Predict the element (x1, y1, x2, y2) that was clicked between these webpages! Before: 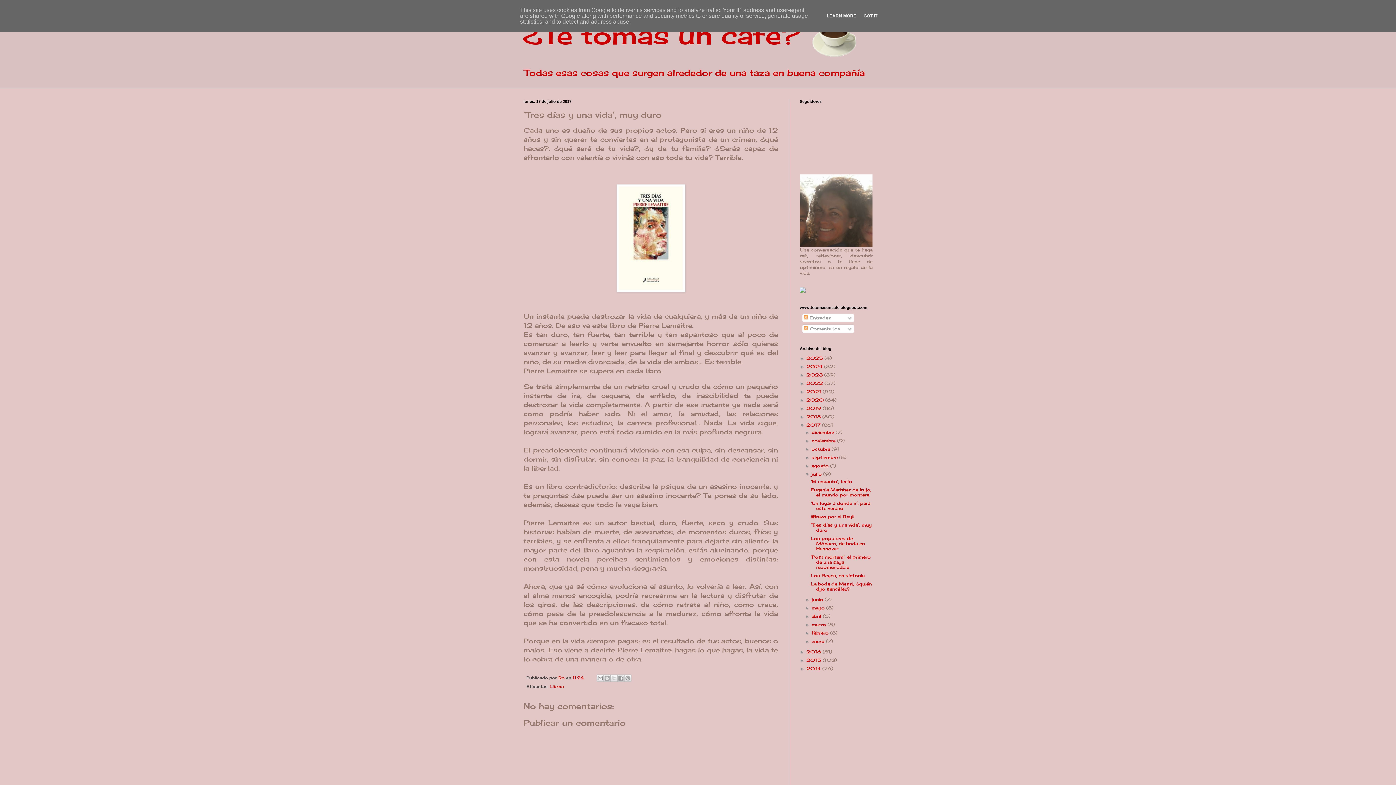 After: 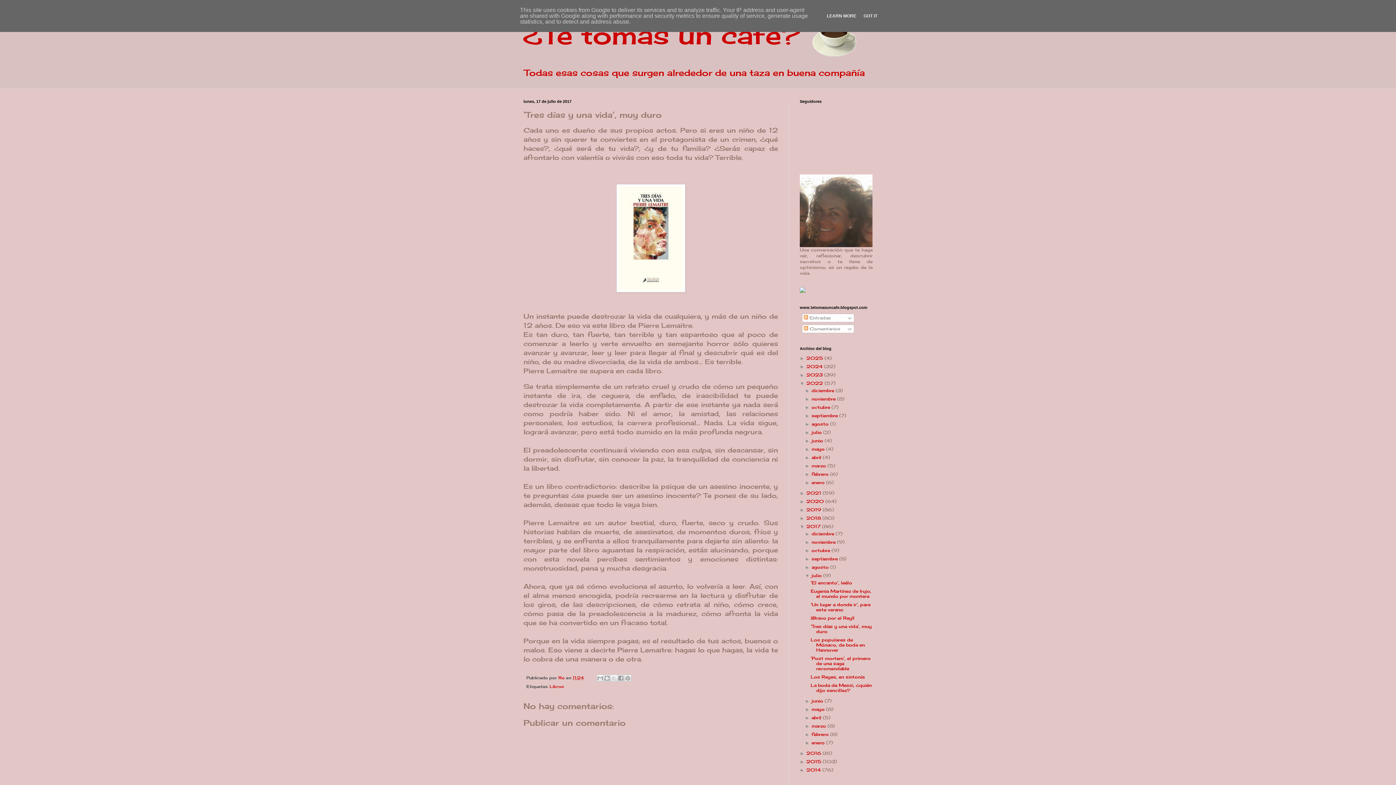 Action: label: ►   bbox: (800, 381, 806, 386)